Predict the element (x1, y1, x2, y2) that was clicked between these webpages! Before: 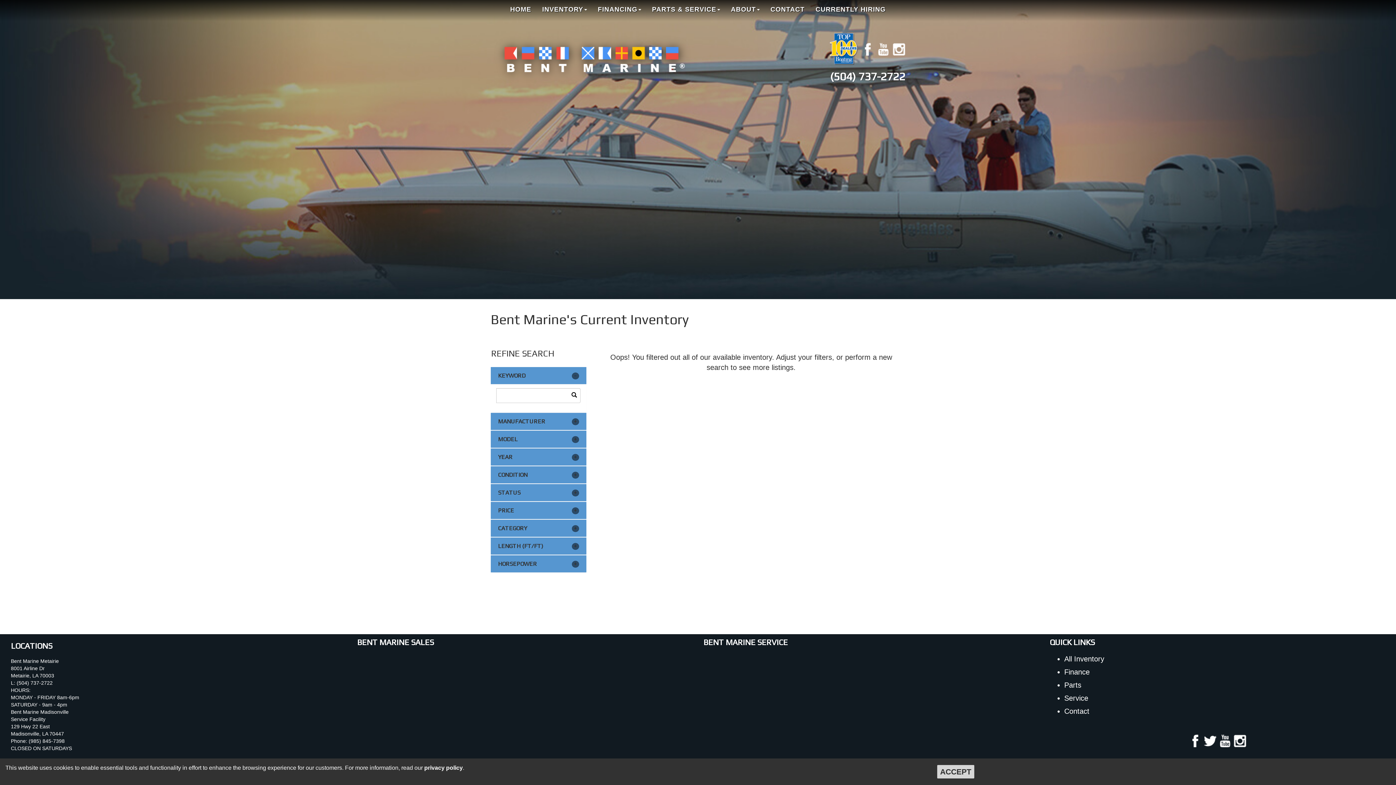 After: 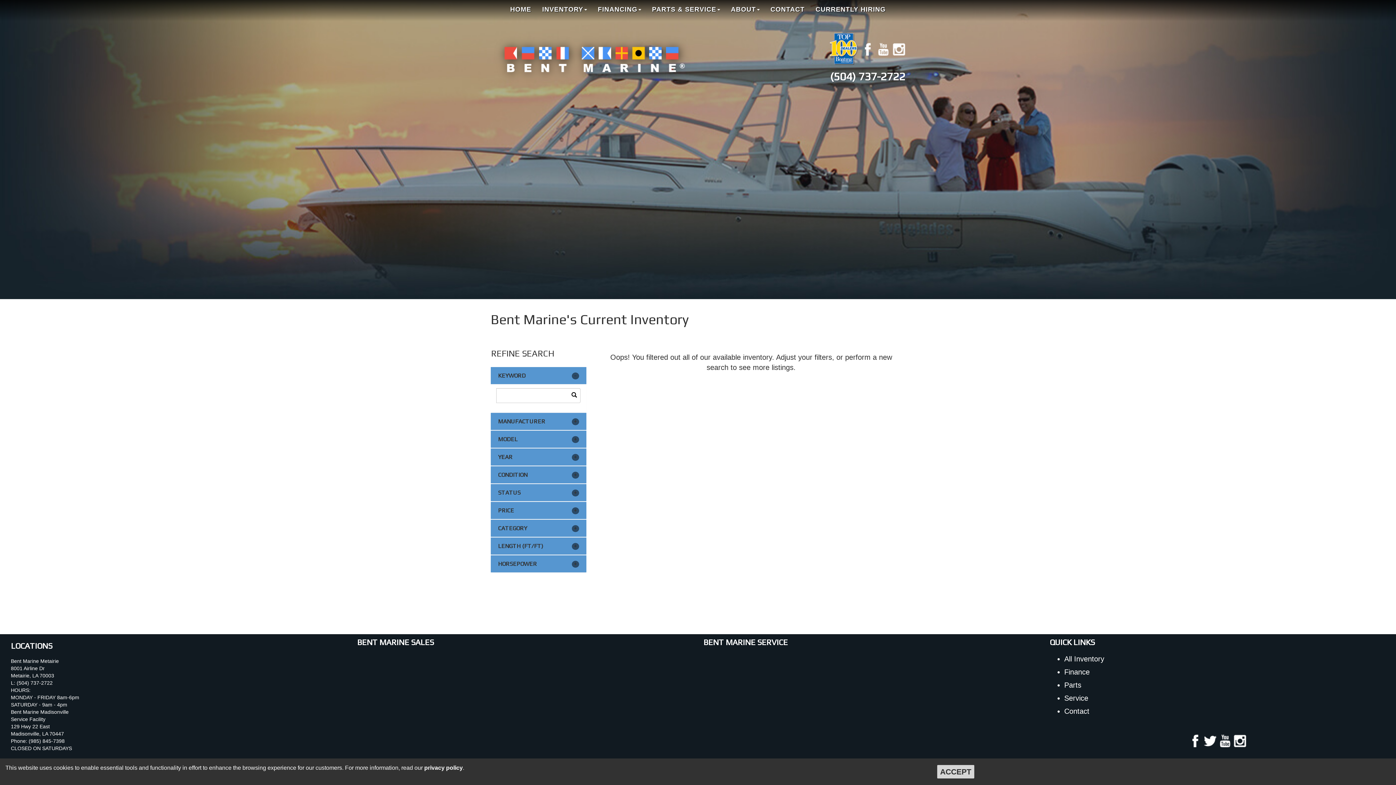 Action: bbox: (490, 341, 586, 366) label: REFINE SEARCH